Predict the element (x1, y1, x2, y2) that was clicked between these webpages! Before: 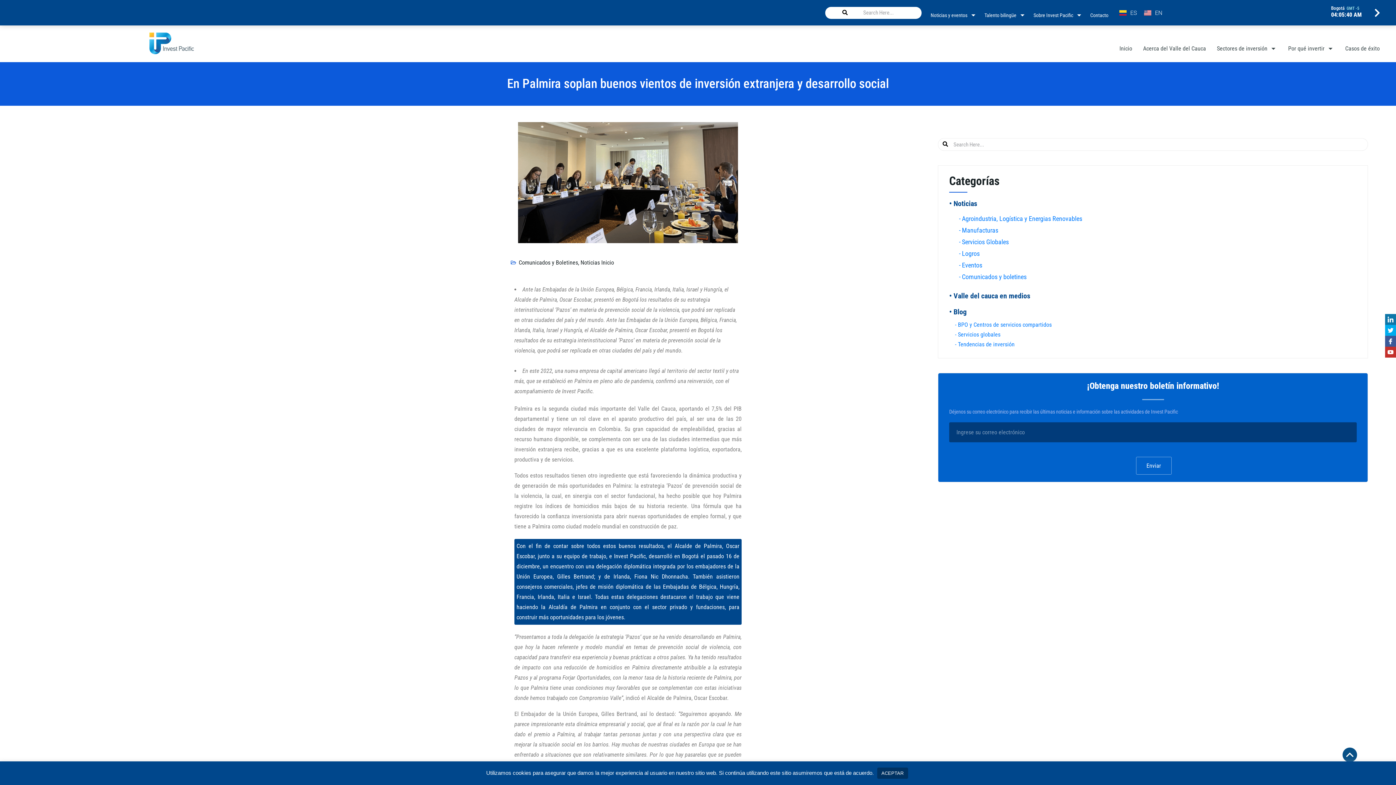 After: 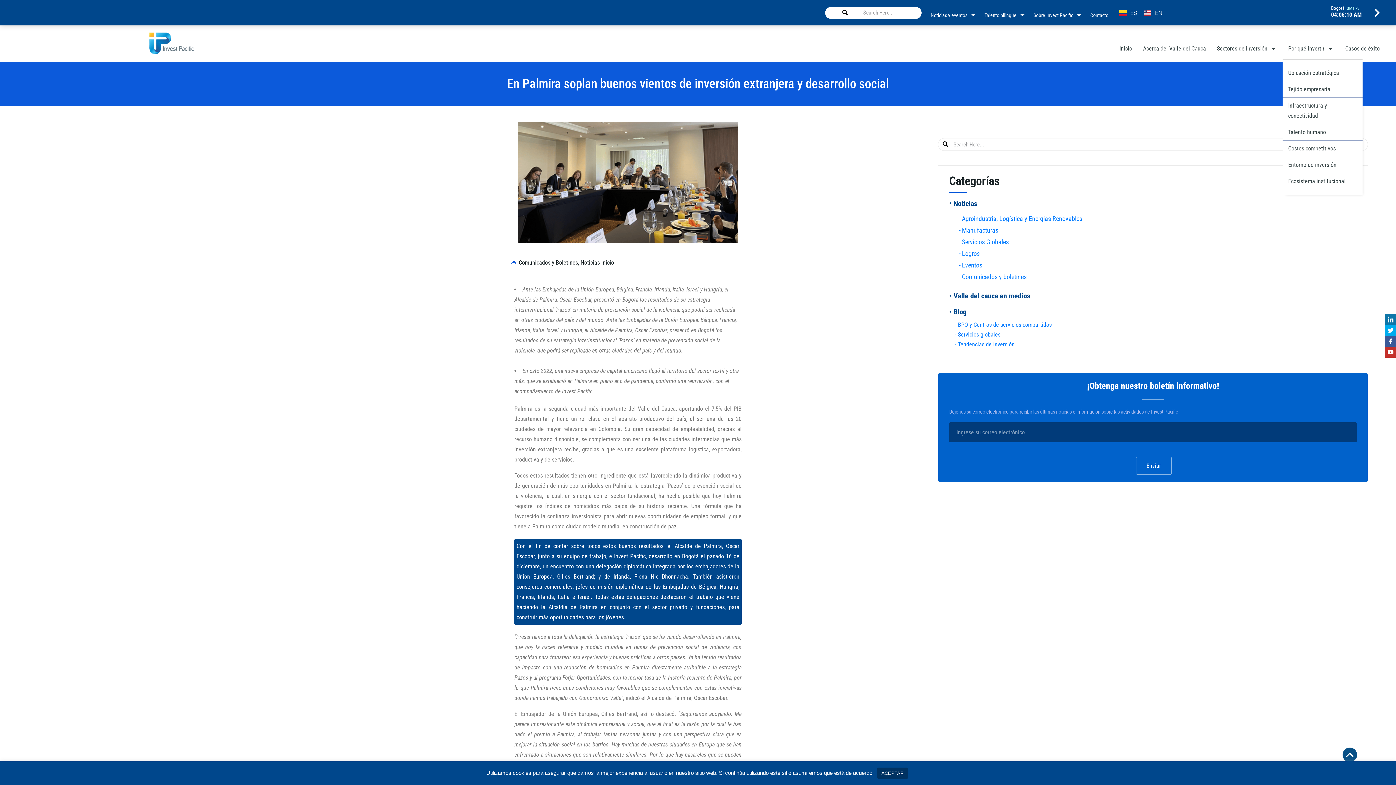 Action: label: Por qué invertir bbox: (1283, 38, 1340, 59)